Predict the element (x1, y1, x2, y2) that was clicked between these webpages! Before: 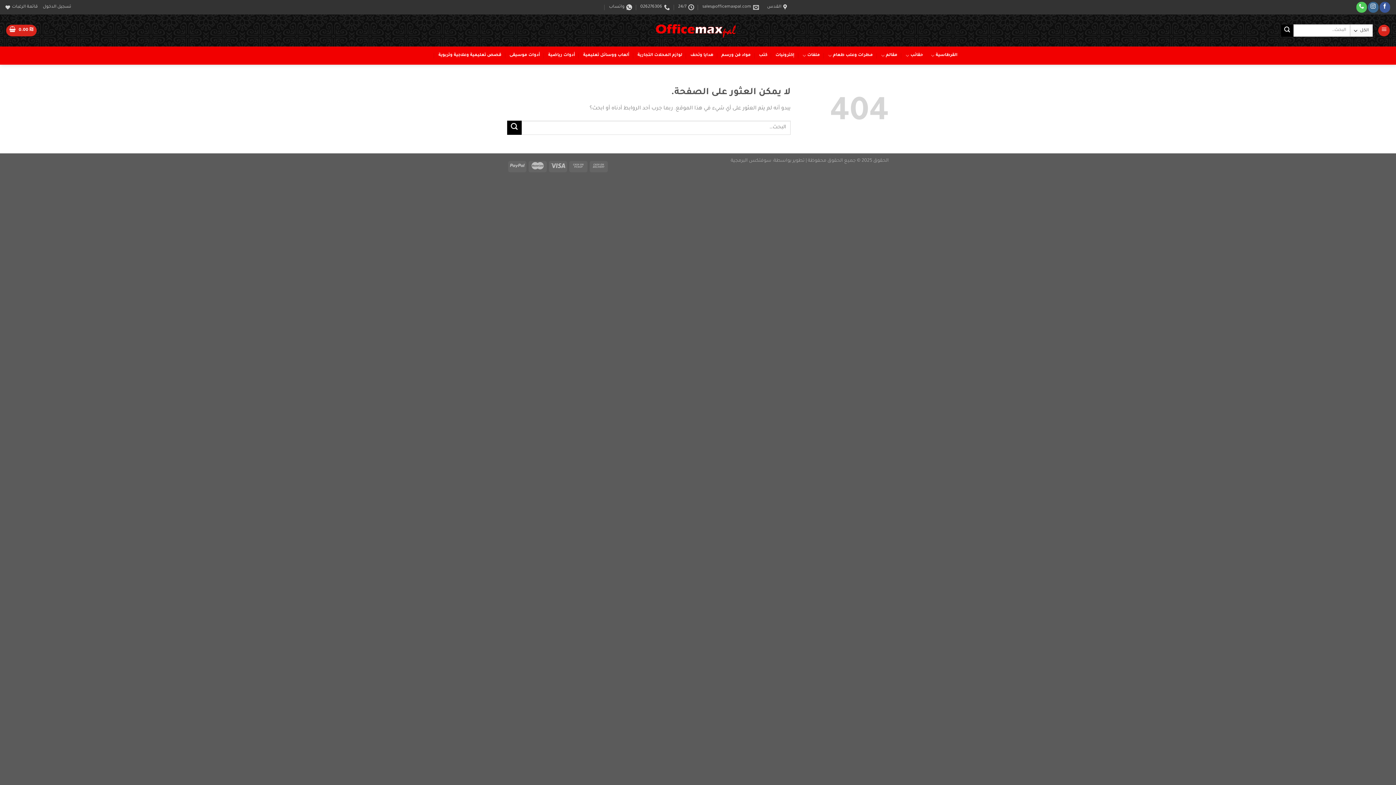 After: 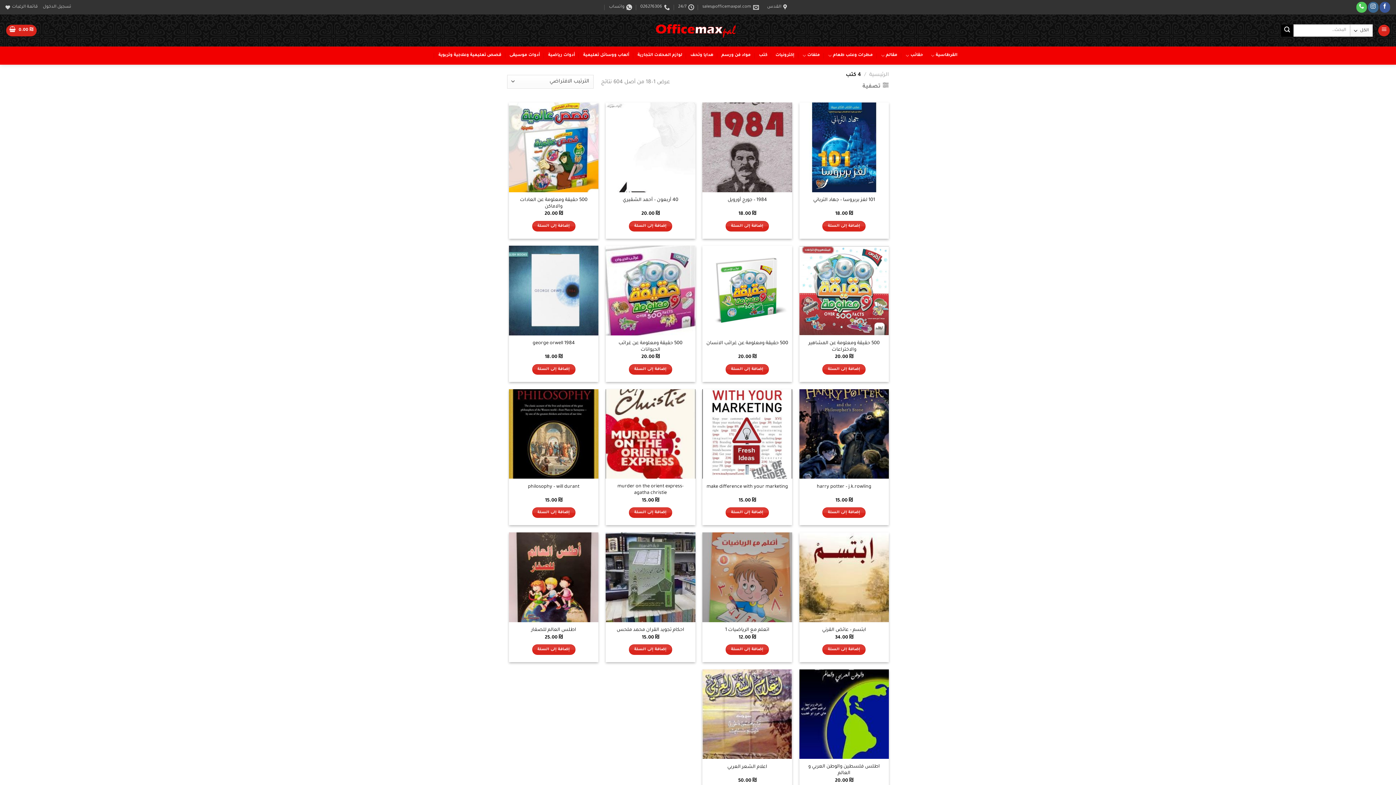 Action: bbox: (759, 46, 767, 64) label: كتب